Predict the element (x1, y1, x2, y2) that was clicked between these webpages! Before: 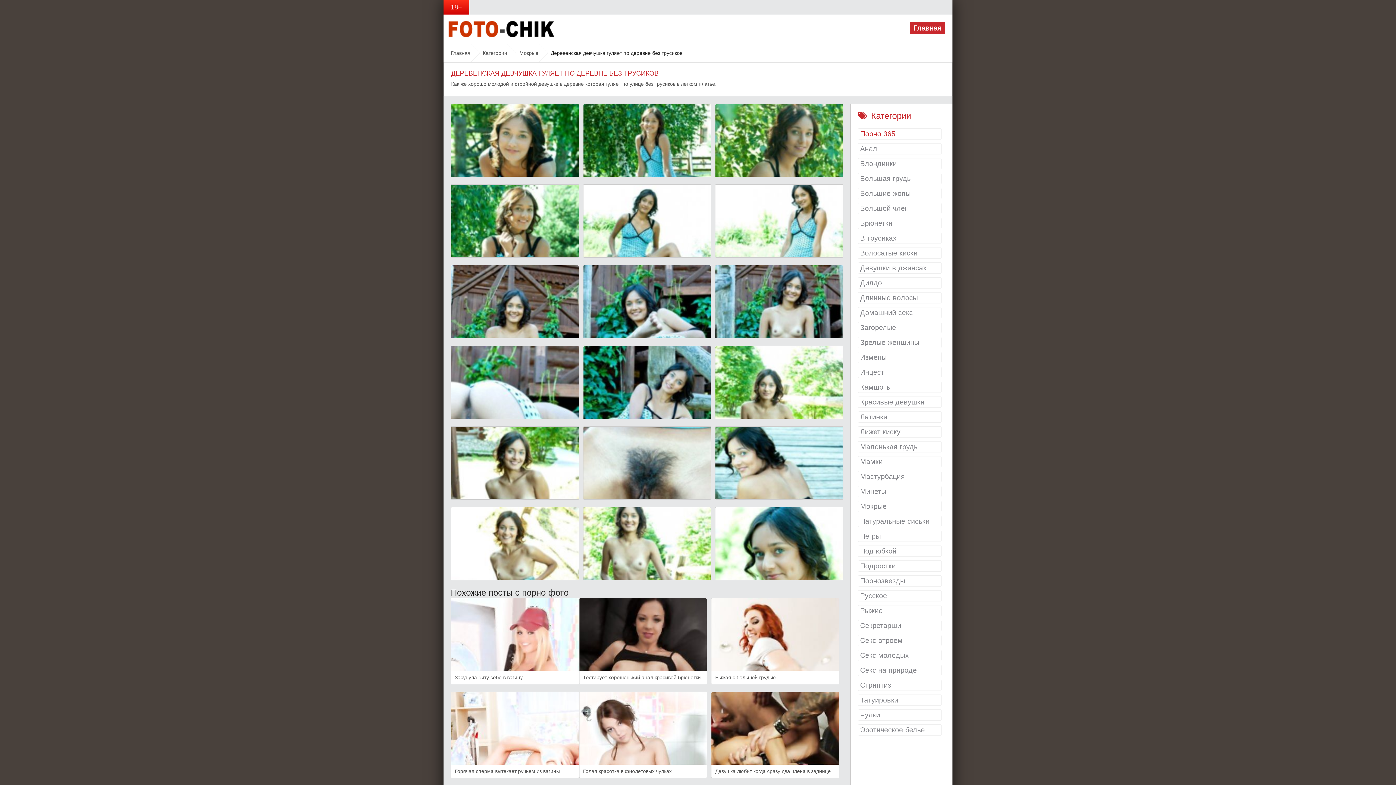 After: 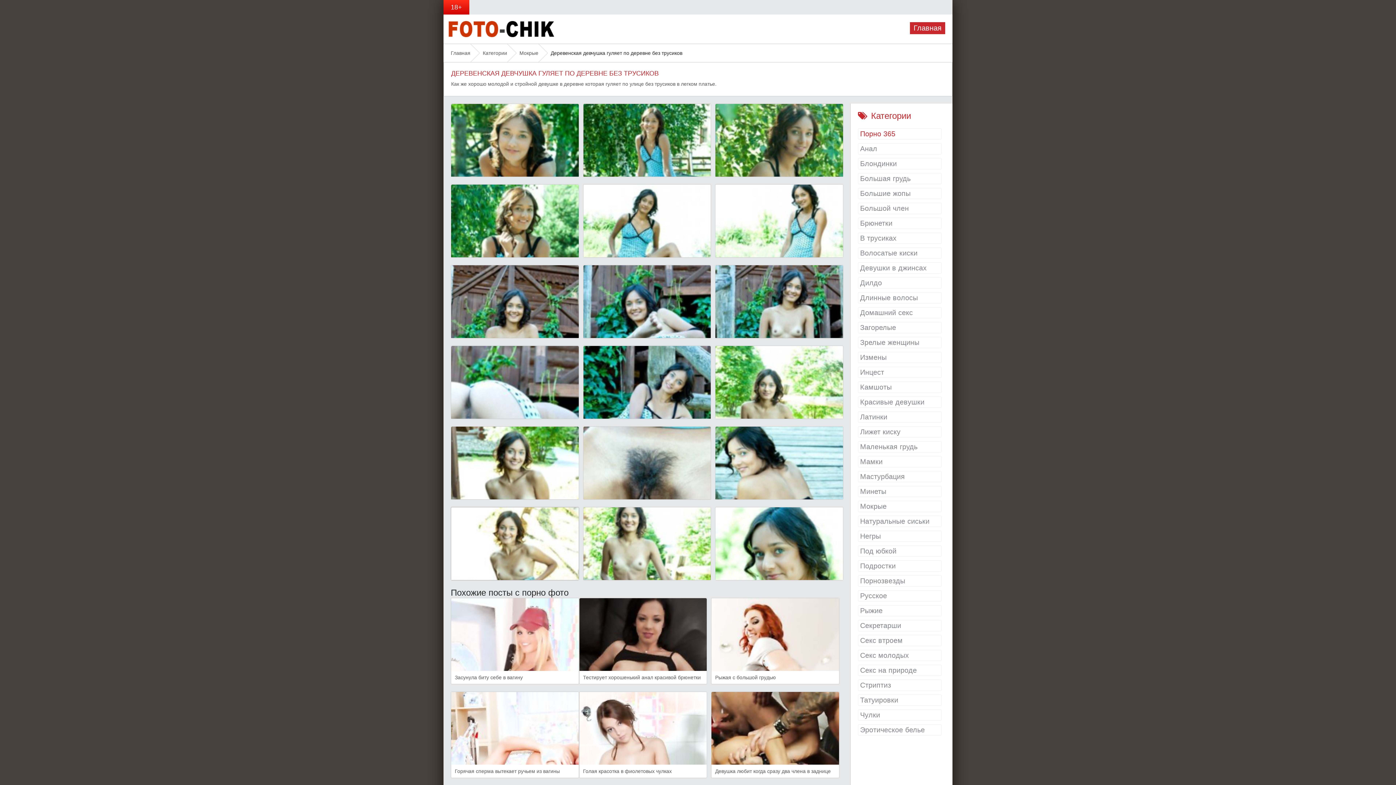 Action: bbox: (451, 507, 578, 580)